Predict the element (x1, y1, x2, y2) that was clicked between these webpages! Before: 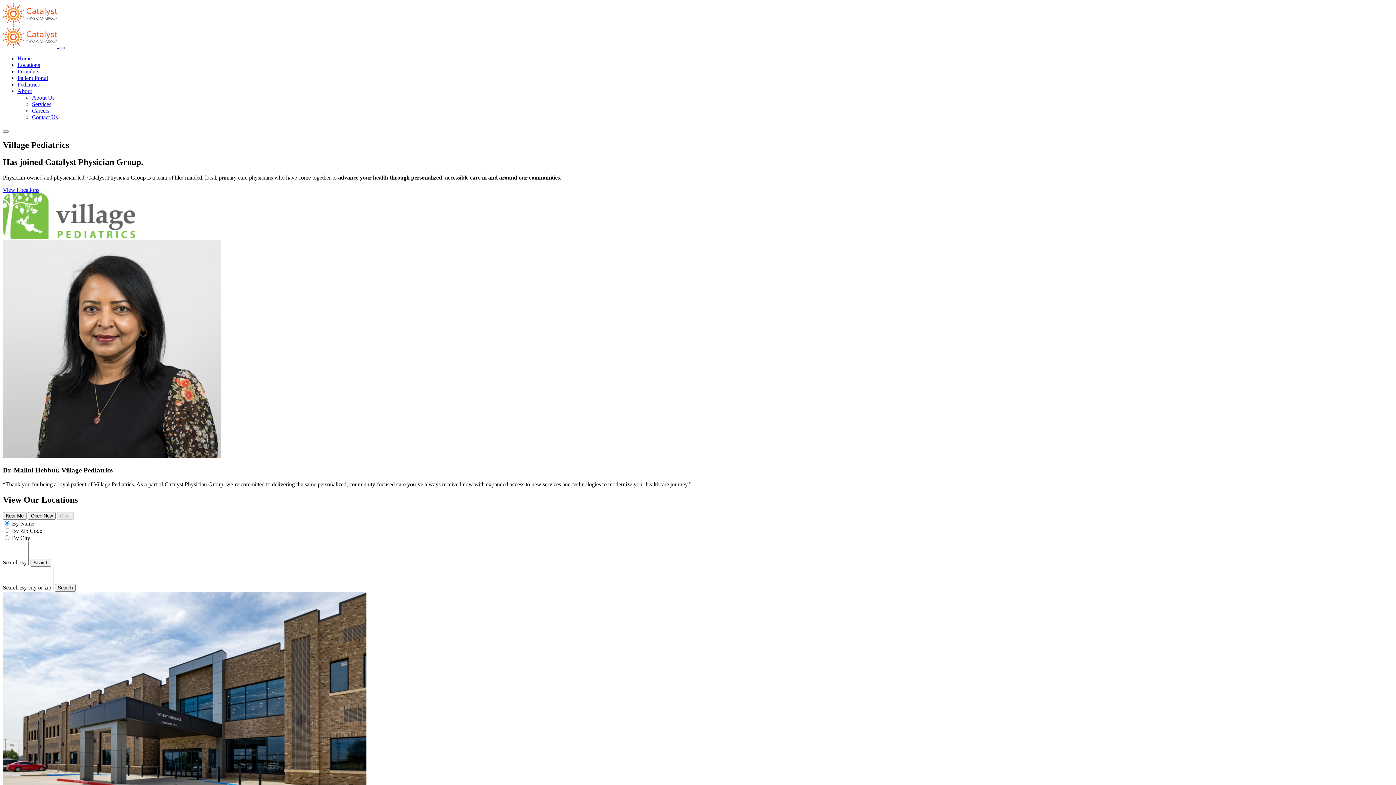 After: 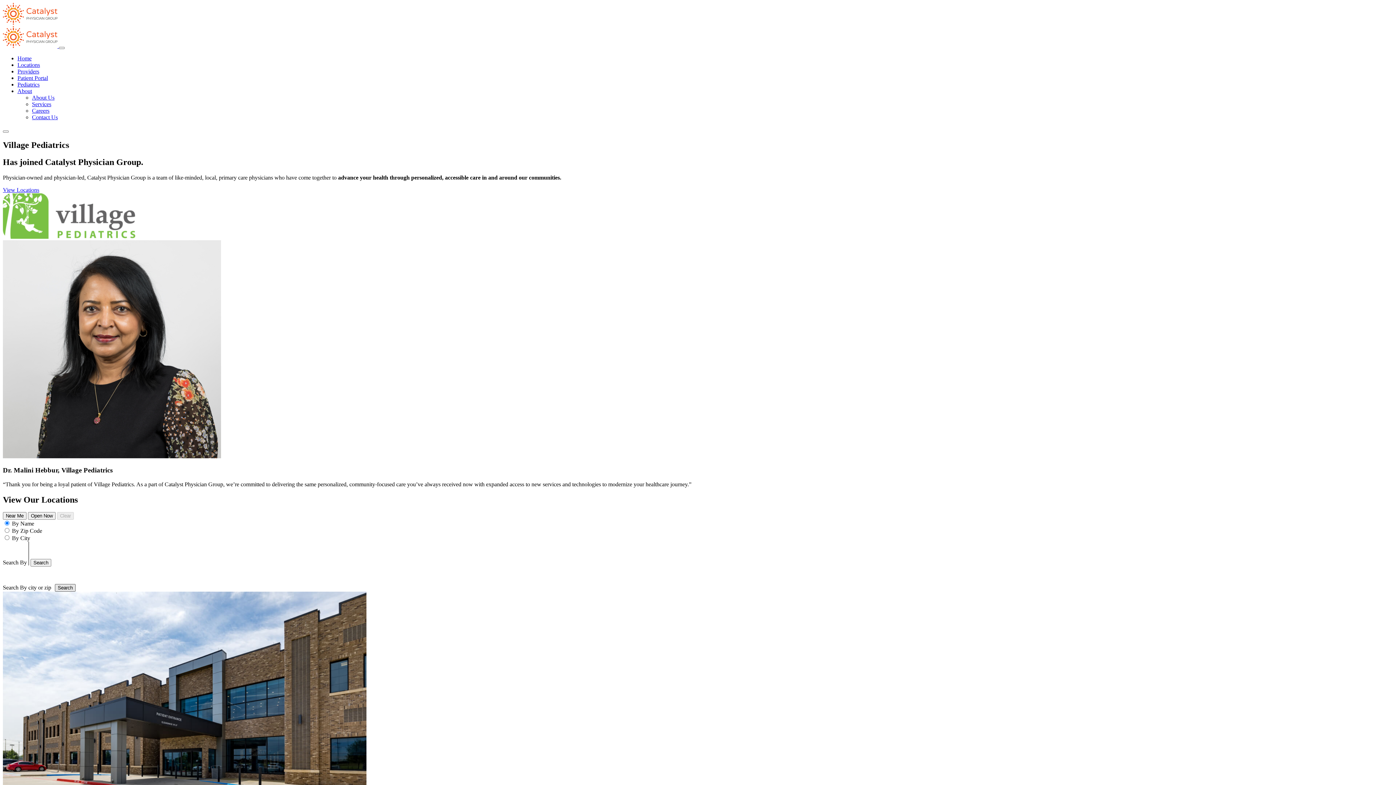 Action: bbox: (54, 584, 75, 591) label: Search